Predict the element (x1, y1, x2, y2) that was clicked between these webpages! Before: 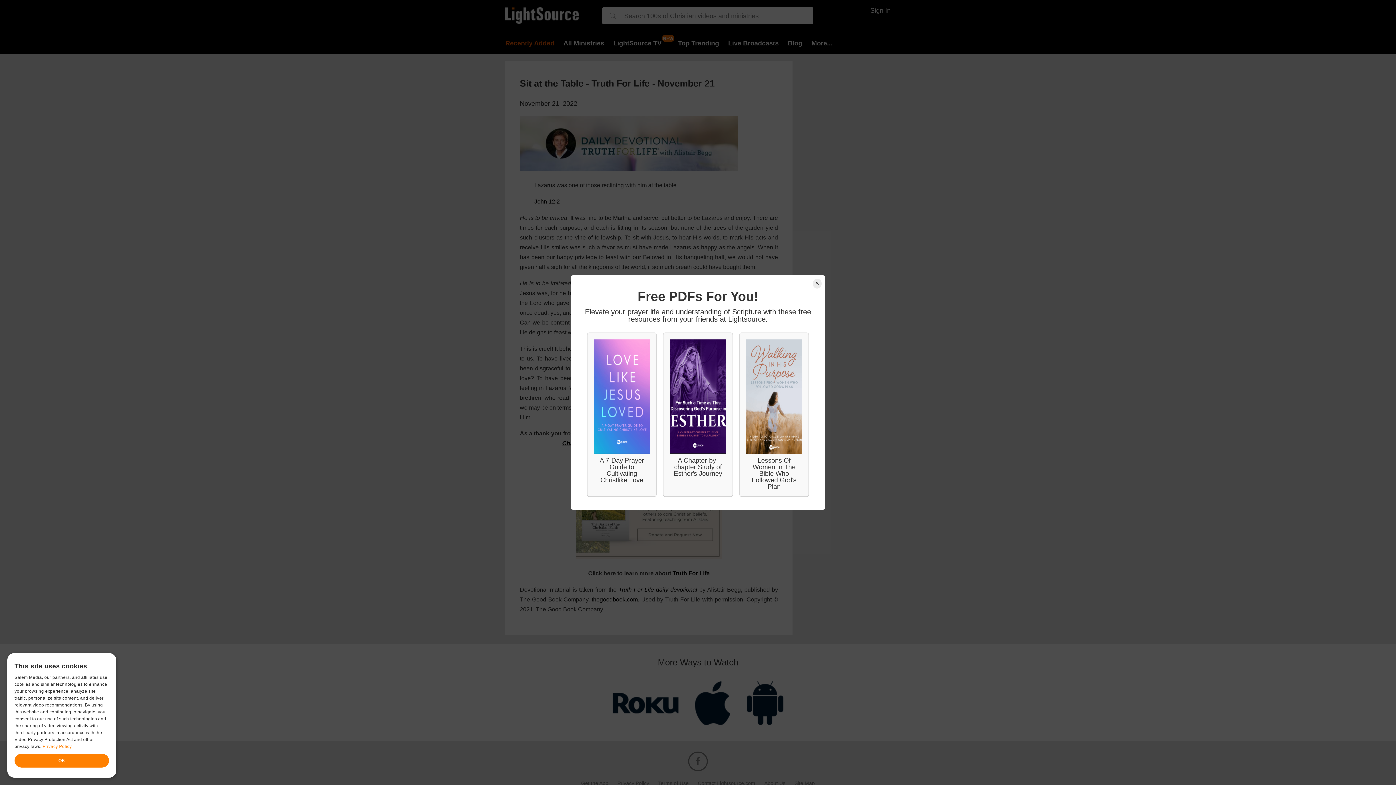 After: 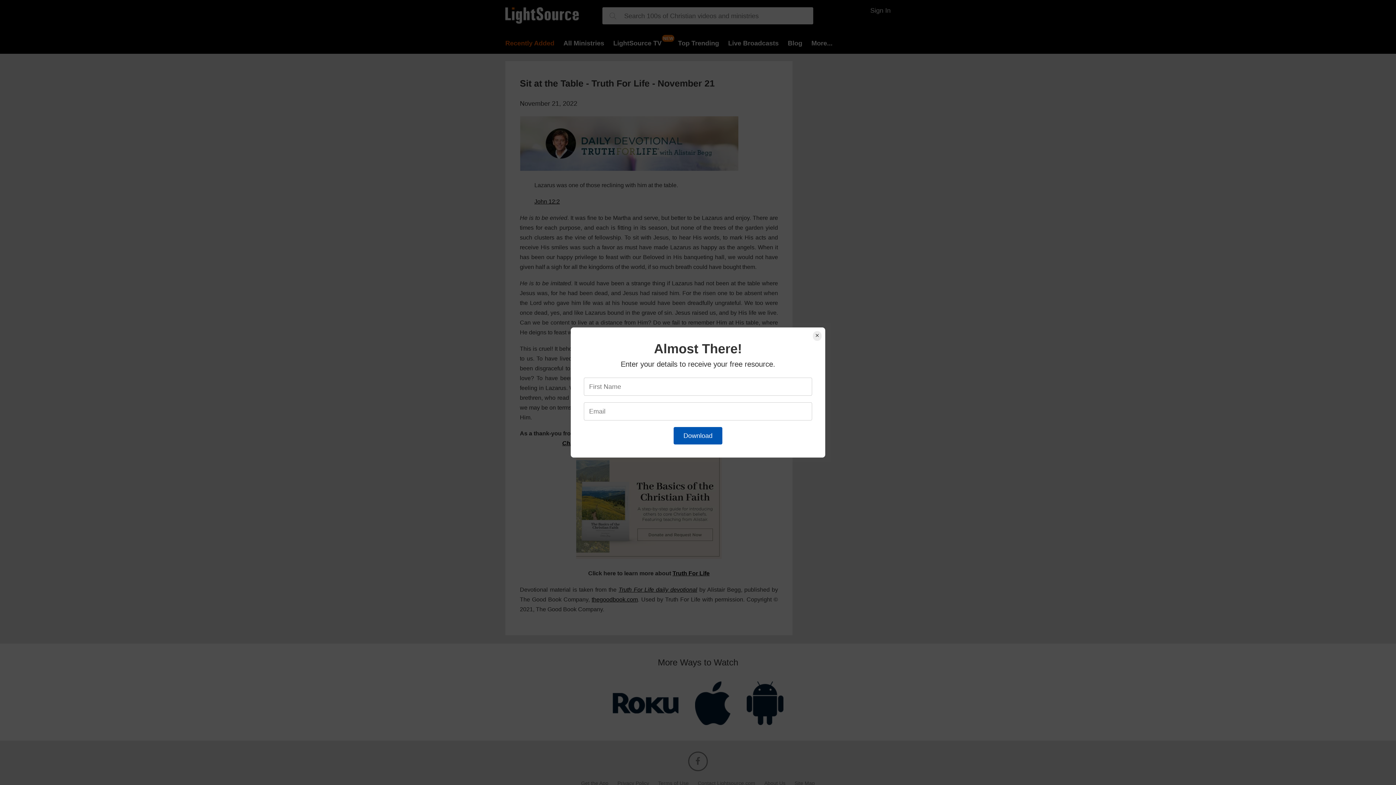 Action: label: A 7-Day Prayer Guide to Cultivating Christlike Love bbox: (587, 332, 656, 497)